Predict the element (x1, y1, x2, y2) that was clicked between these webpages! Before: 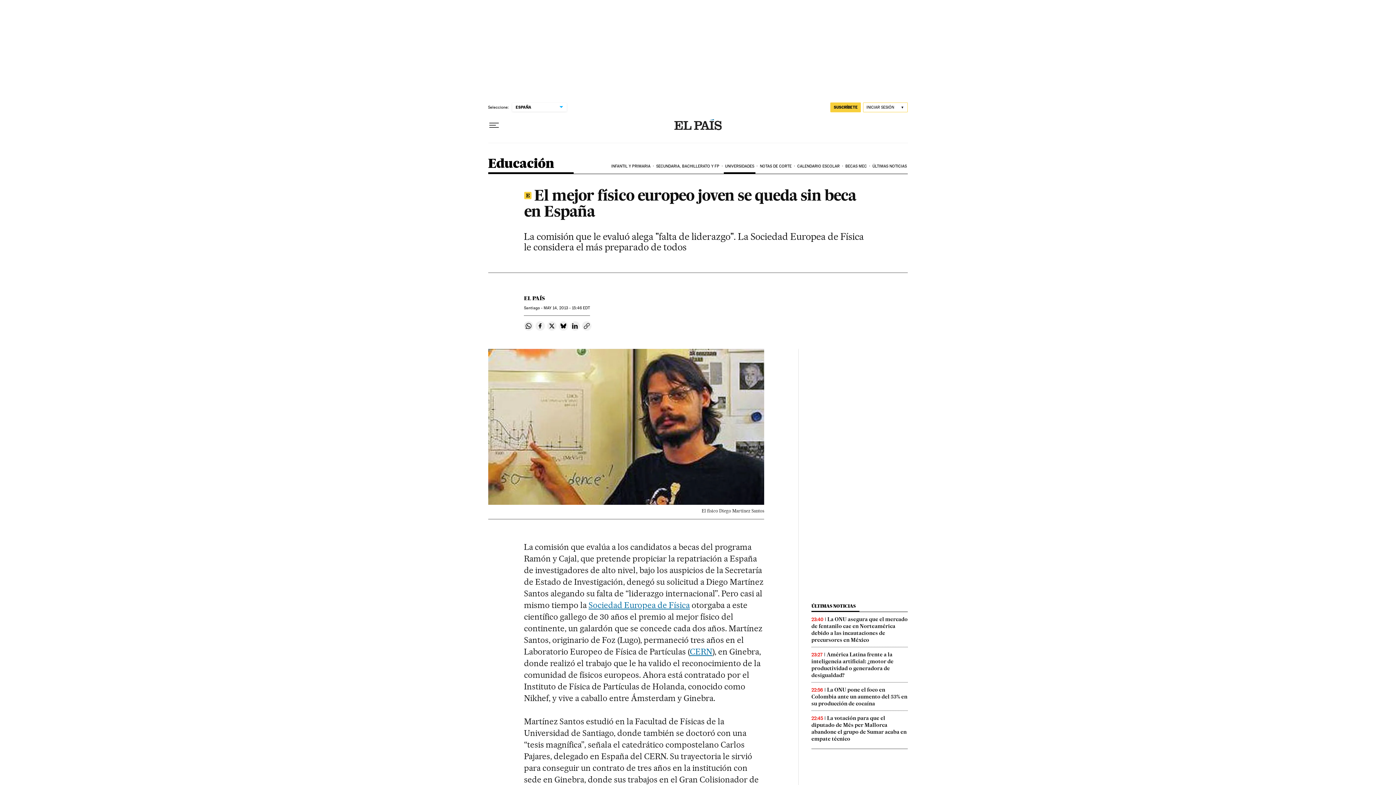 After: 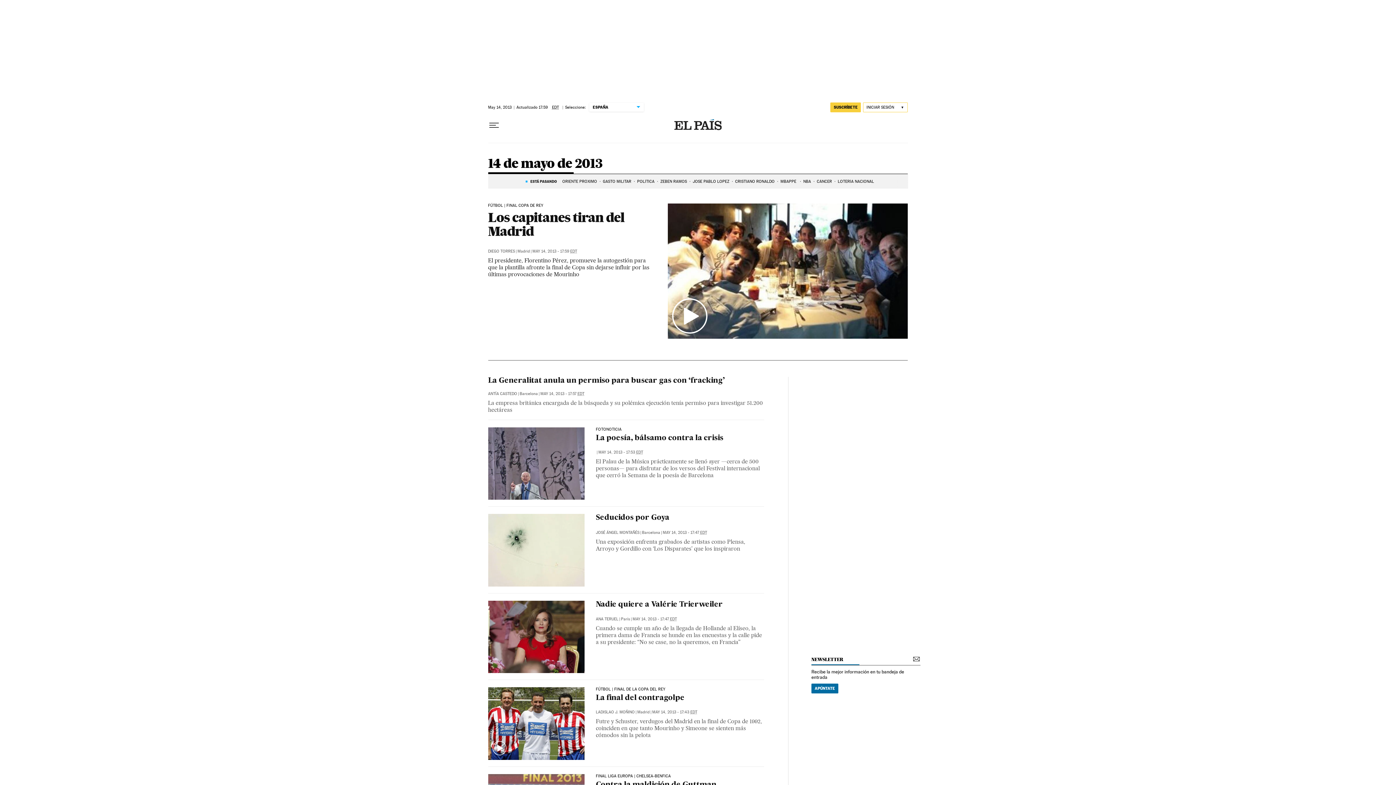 Action: bbox: (543, 305, 590, 310) label: MAY 14, 2013 - 15:46 EDT